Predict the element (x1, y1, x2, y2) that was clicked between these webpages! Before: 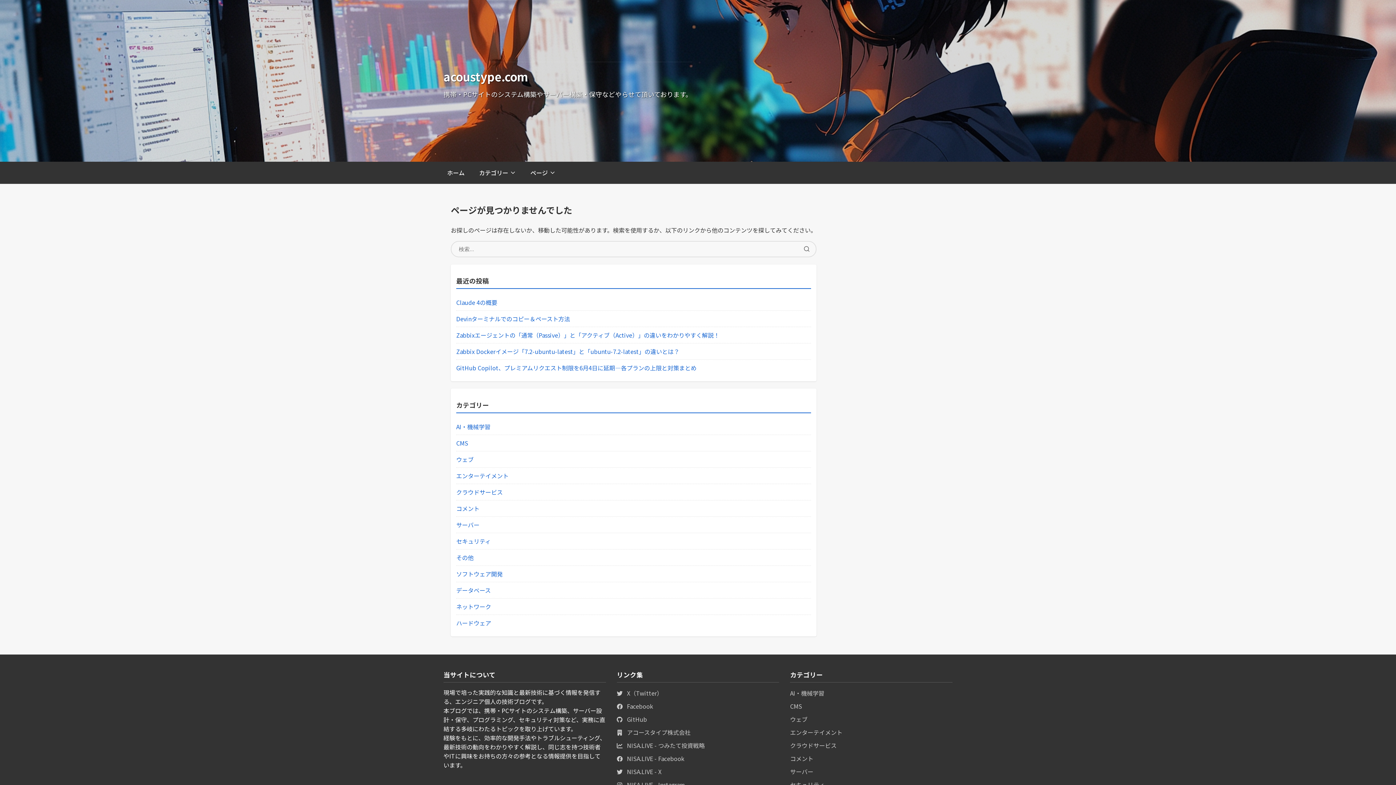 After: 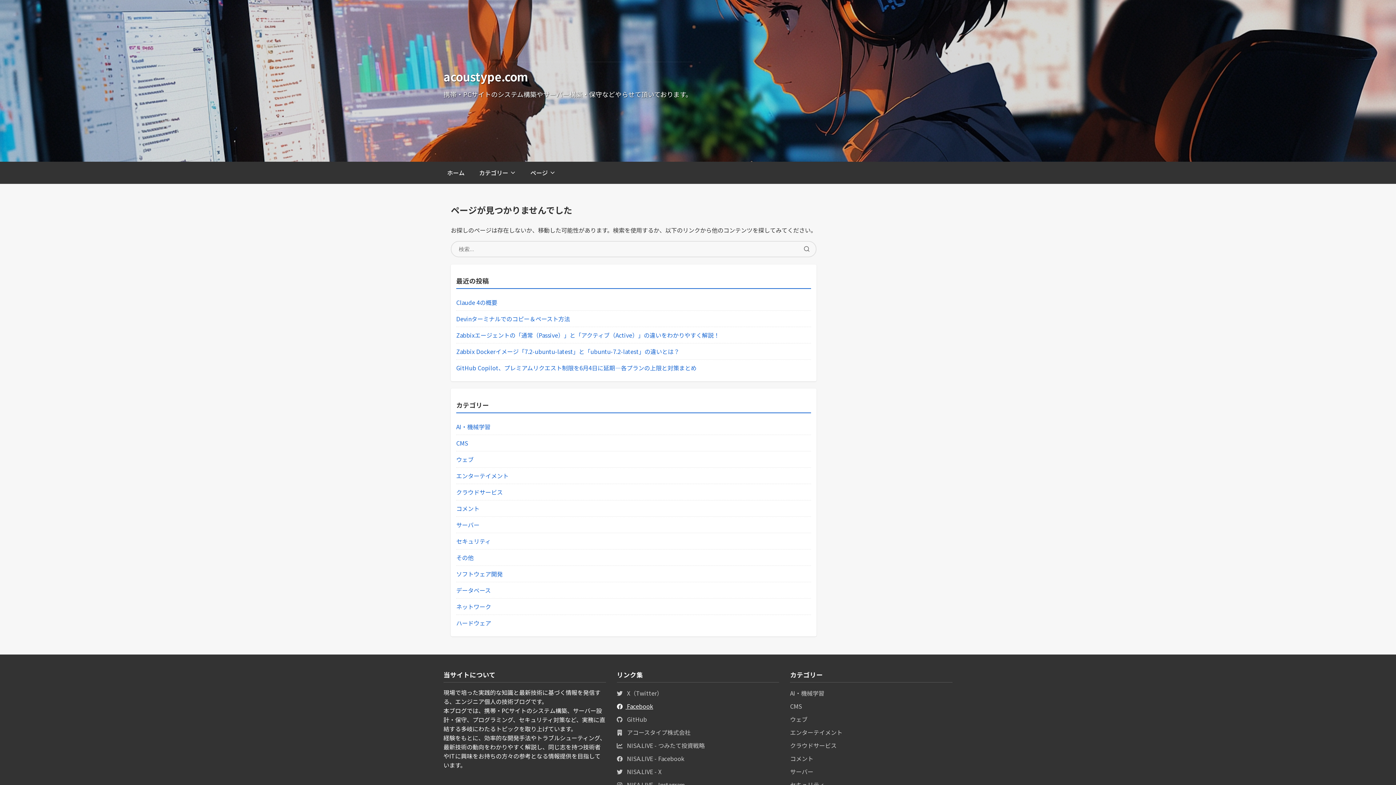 Action: bbox: (616, 702, 653, 710) label:  Facebook